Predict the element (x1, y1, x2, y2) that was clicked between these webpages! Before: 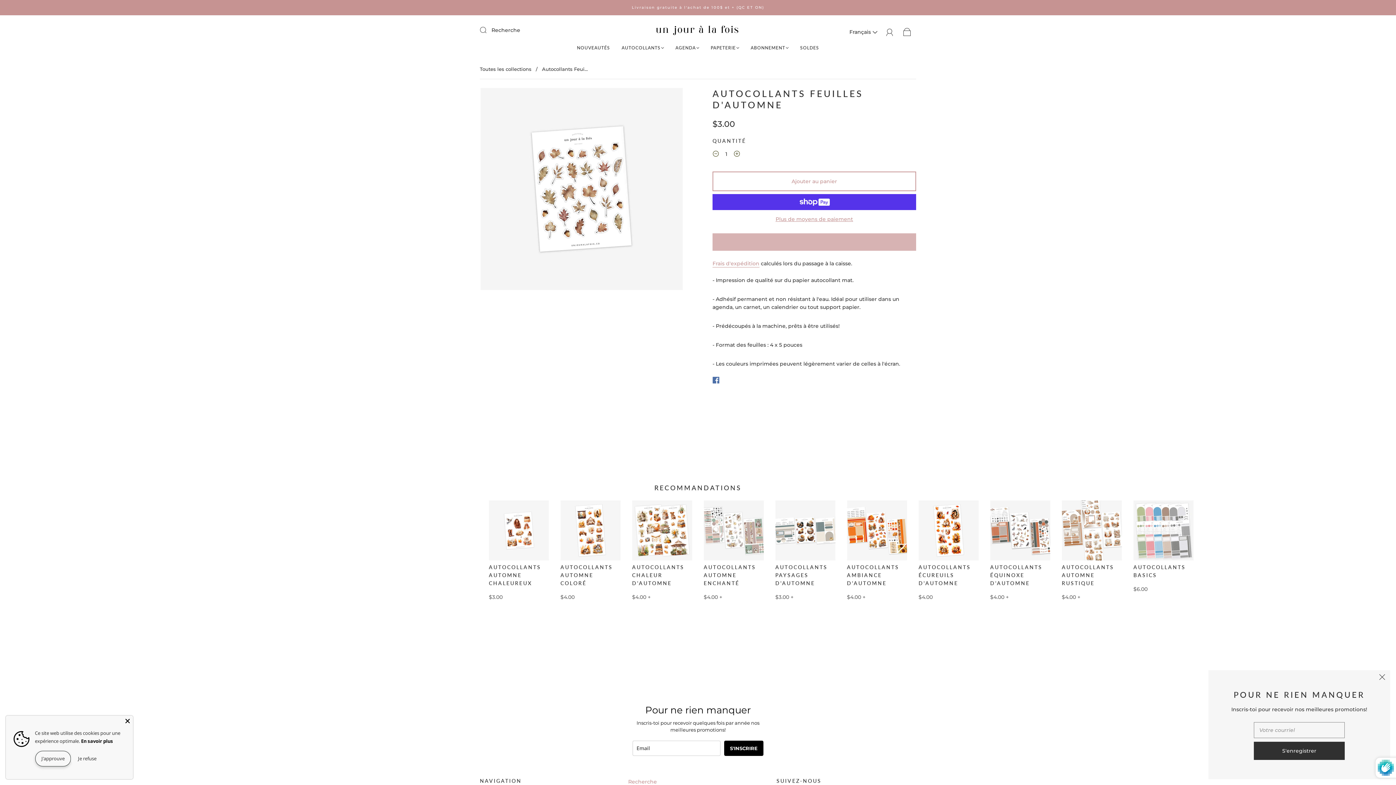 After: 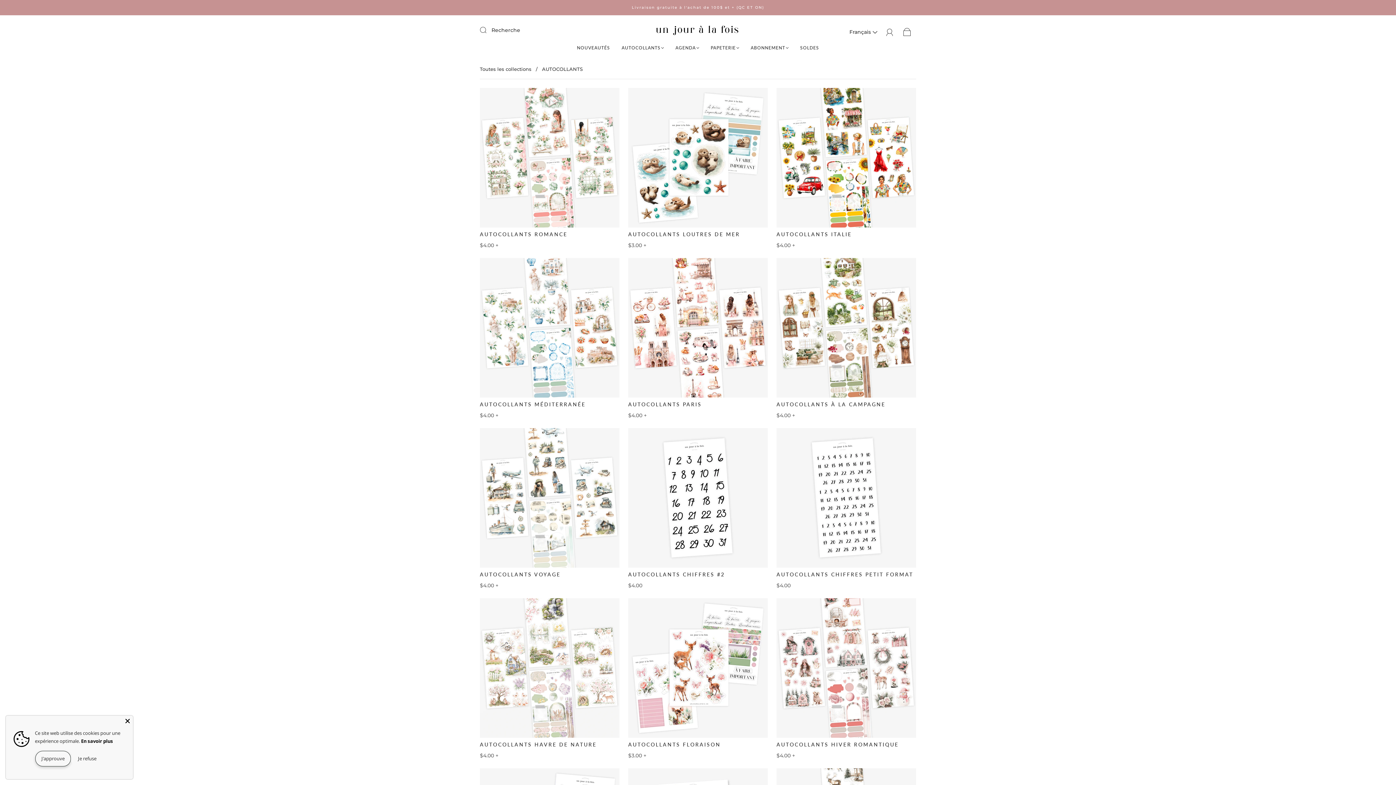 Action: label: AUTOCOLLANTS bbox: (621, 45, 664, 50)